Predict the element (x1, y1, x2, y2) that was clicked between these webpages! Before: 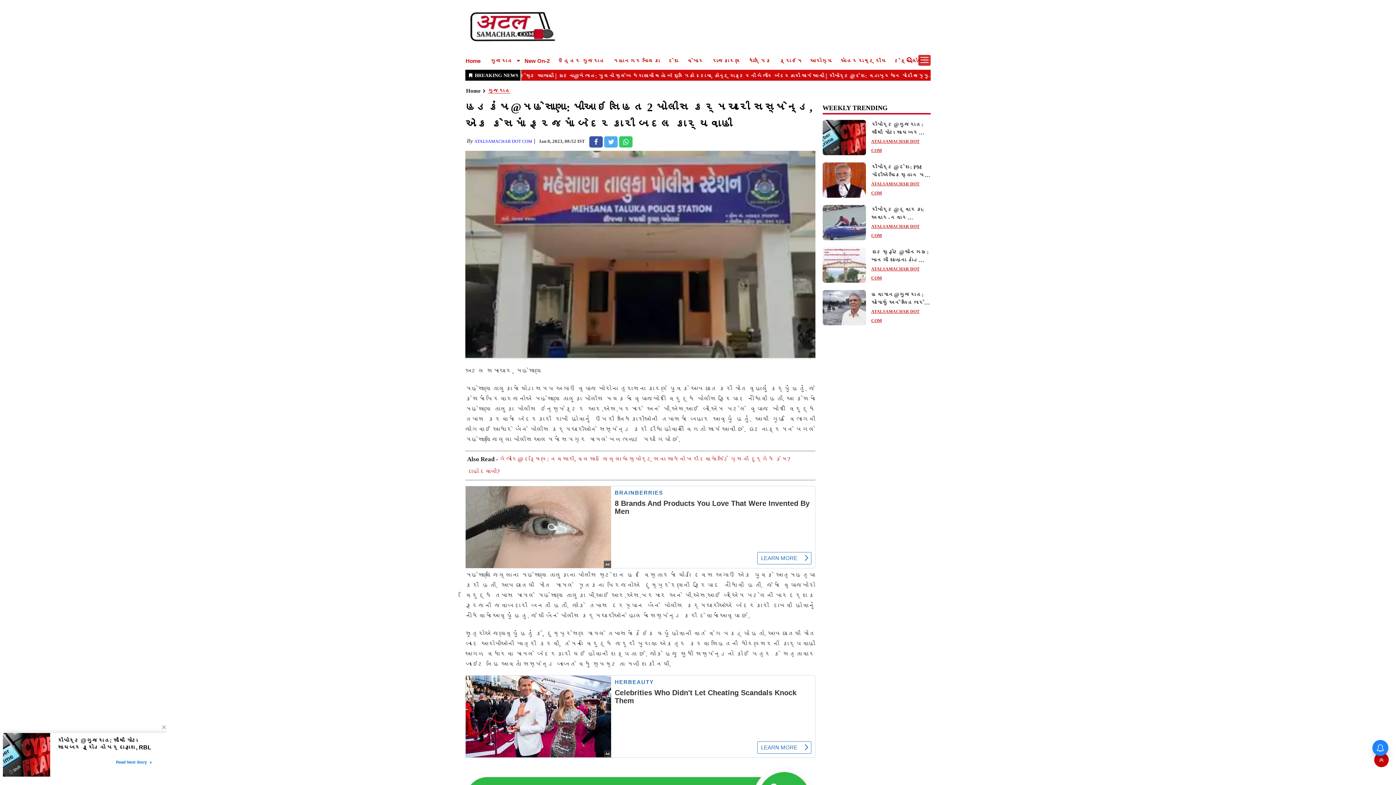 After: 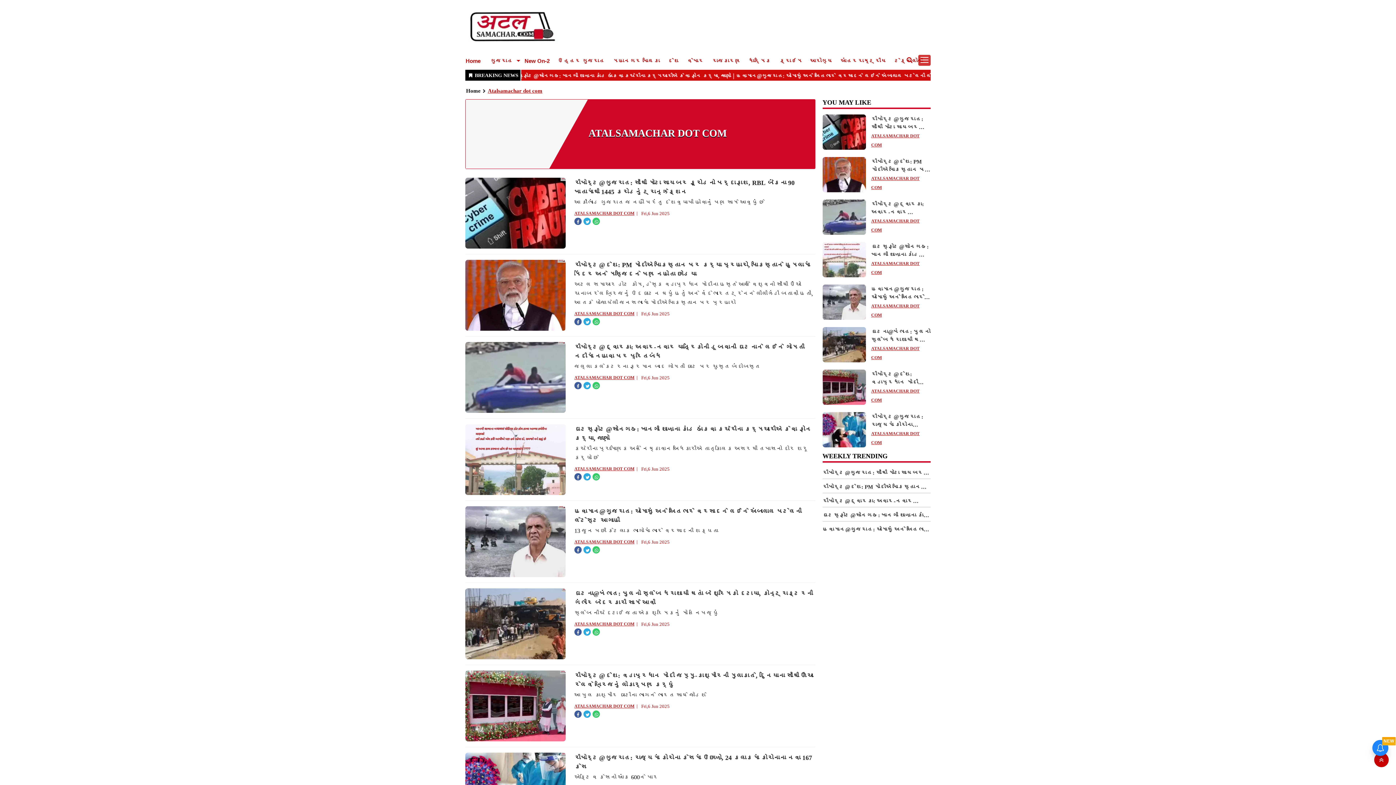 Action: label: ATALSAMACHAR DOT COM bbox: (474, 138, 532, 144)